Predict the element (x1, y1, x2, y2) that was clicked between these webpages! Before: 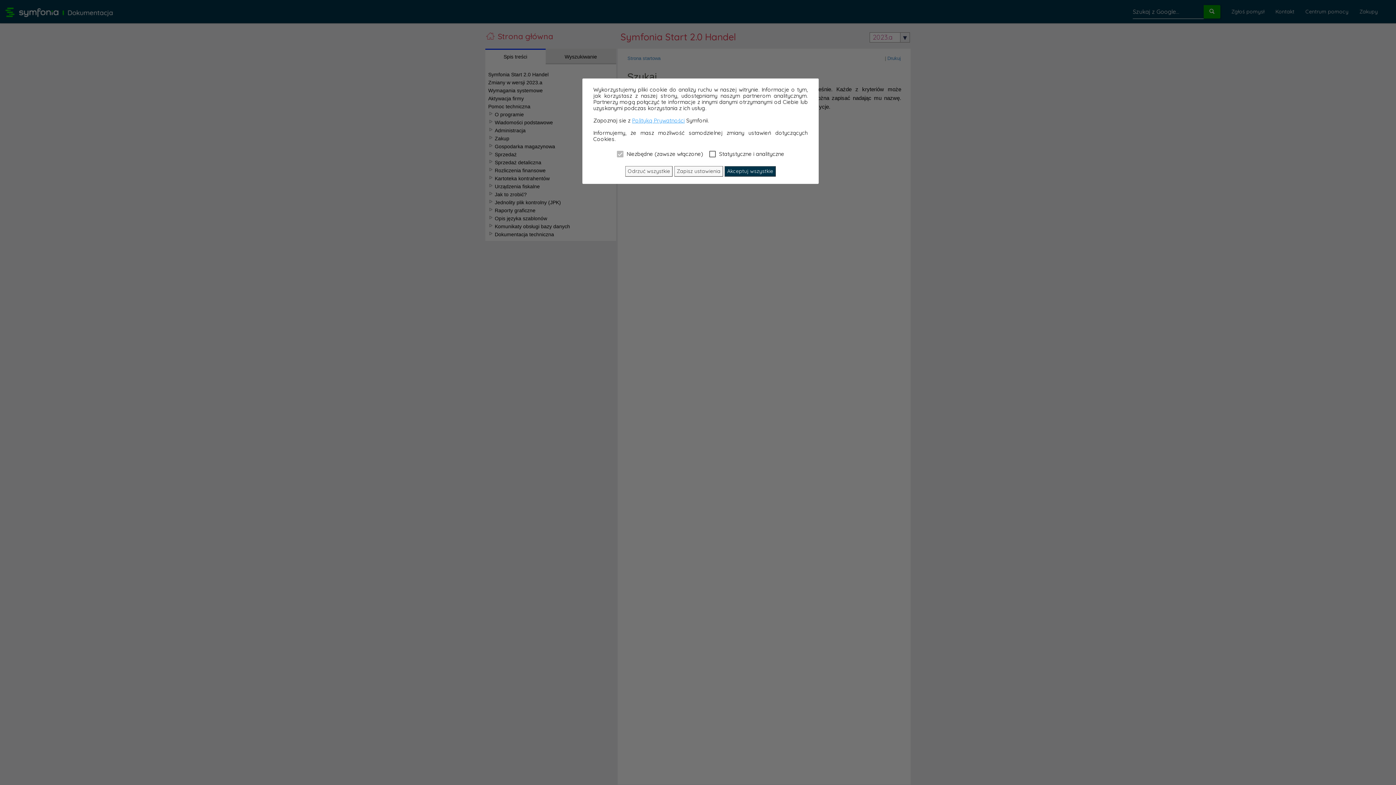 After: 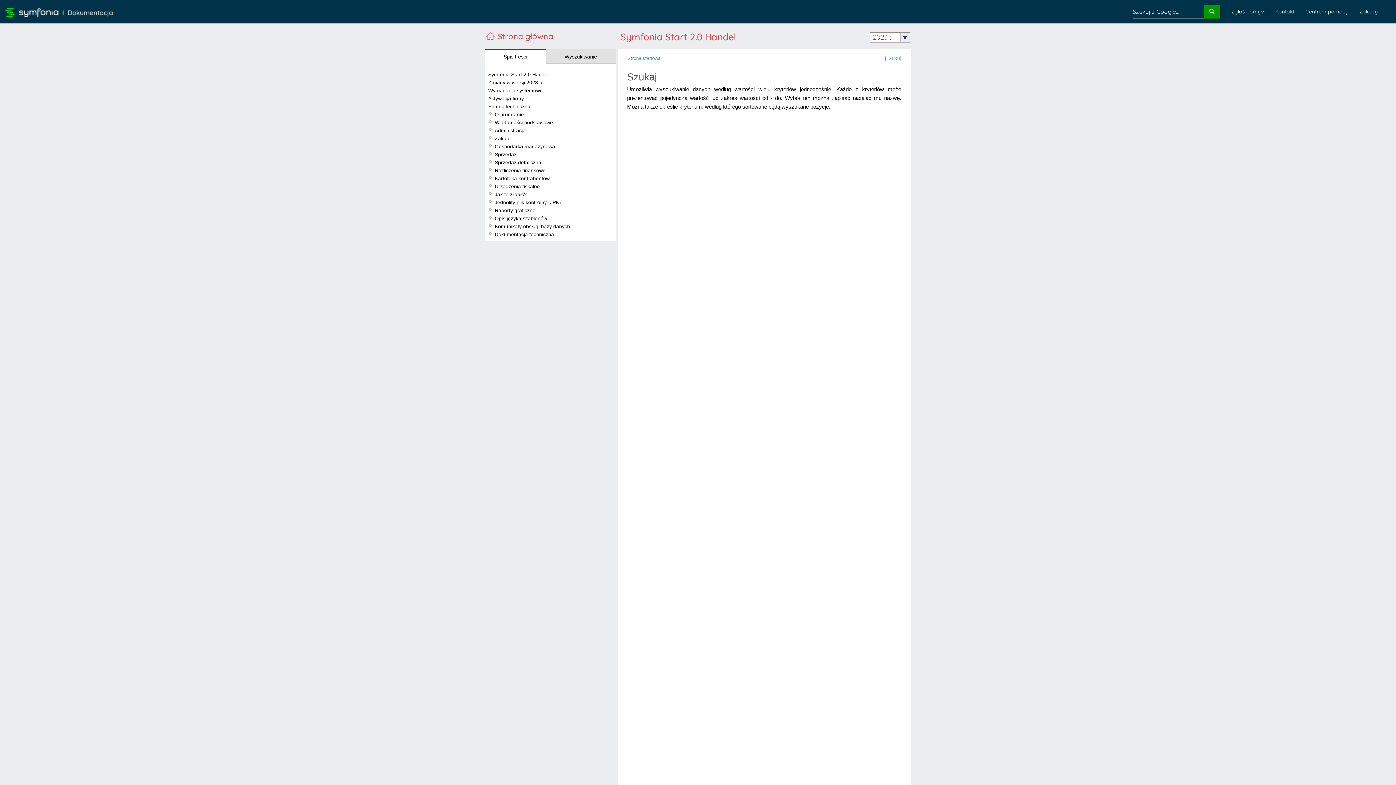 Action: bbox: (724, 166, 776, 176) label: Akceptuj wszystkie